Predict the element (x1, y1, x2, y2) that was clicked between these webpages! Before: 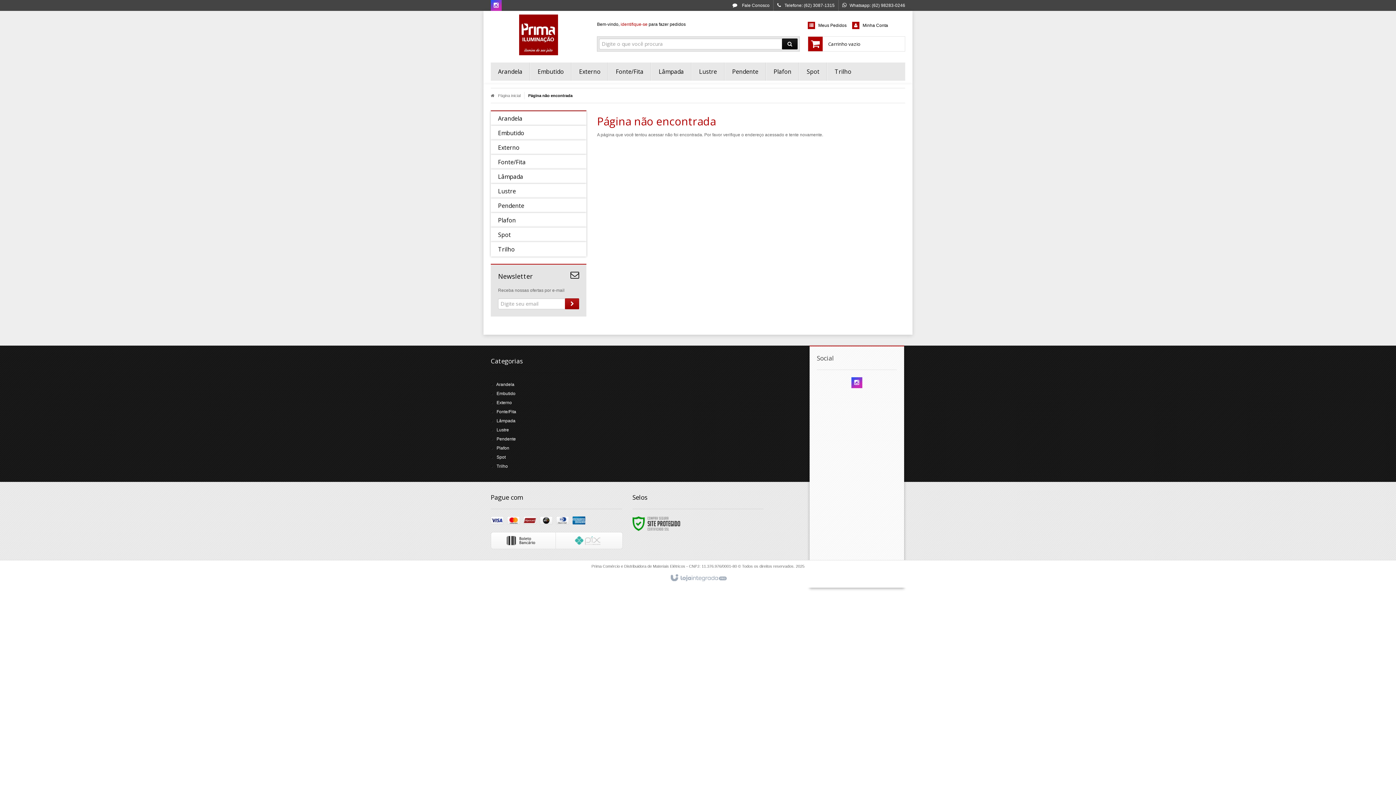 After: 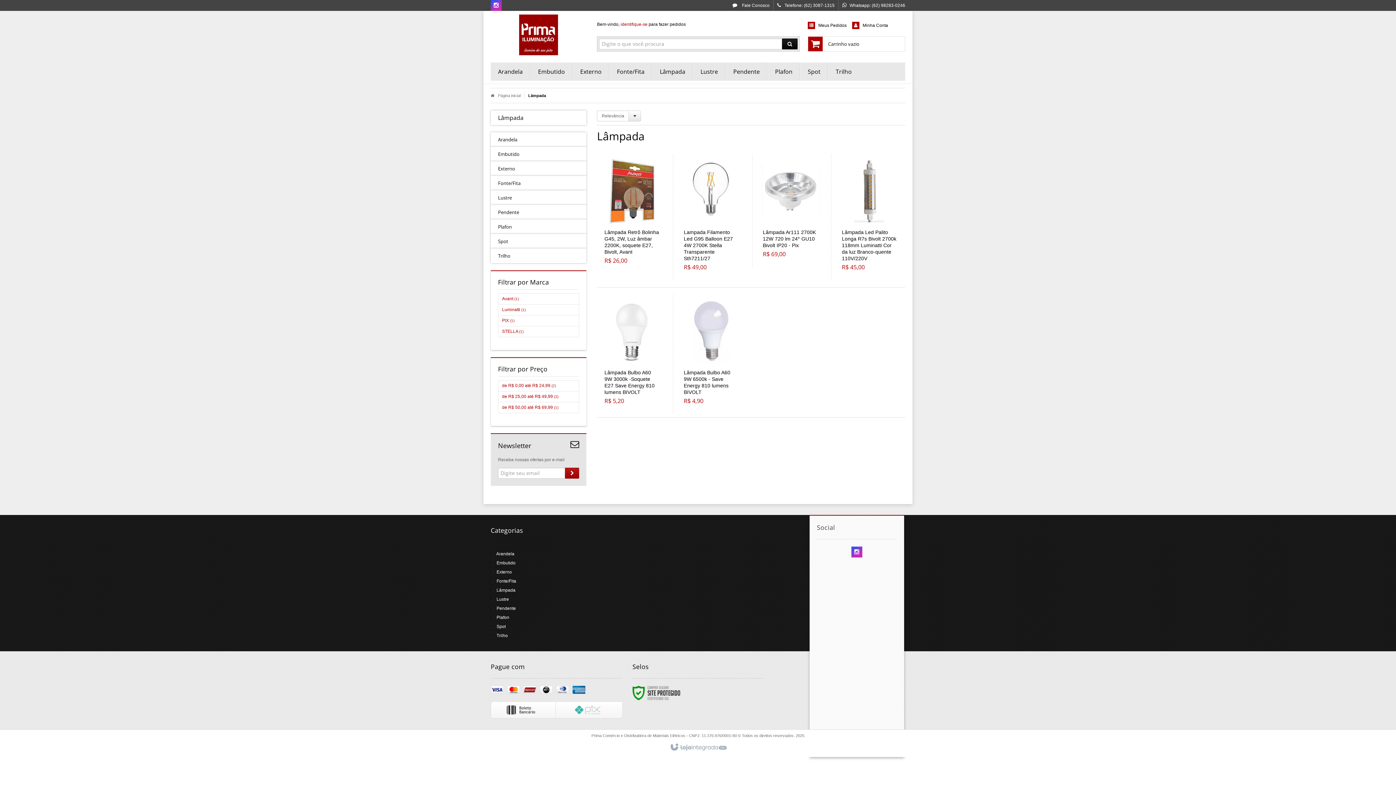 Action: label: Lâmpada bbox: (658, 62, 684, 80)